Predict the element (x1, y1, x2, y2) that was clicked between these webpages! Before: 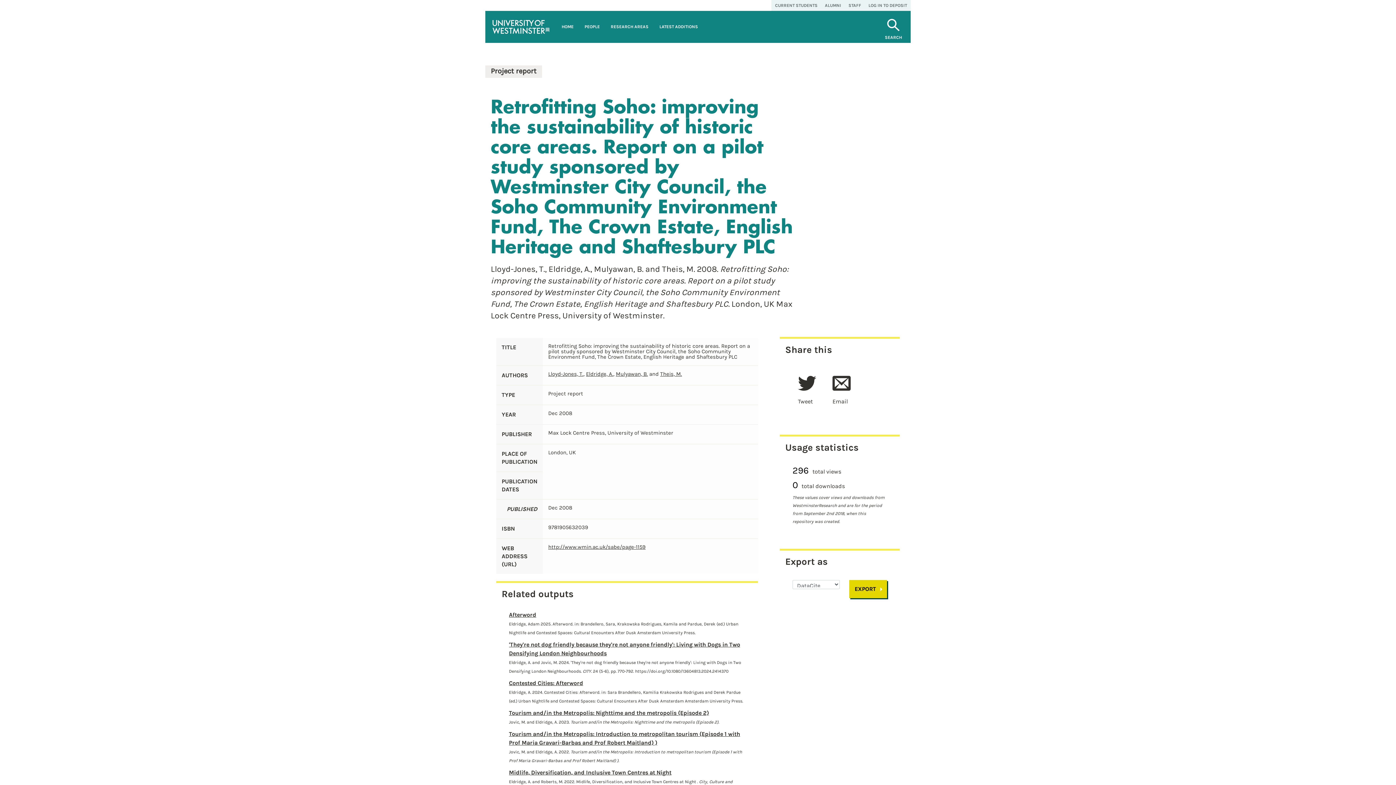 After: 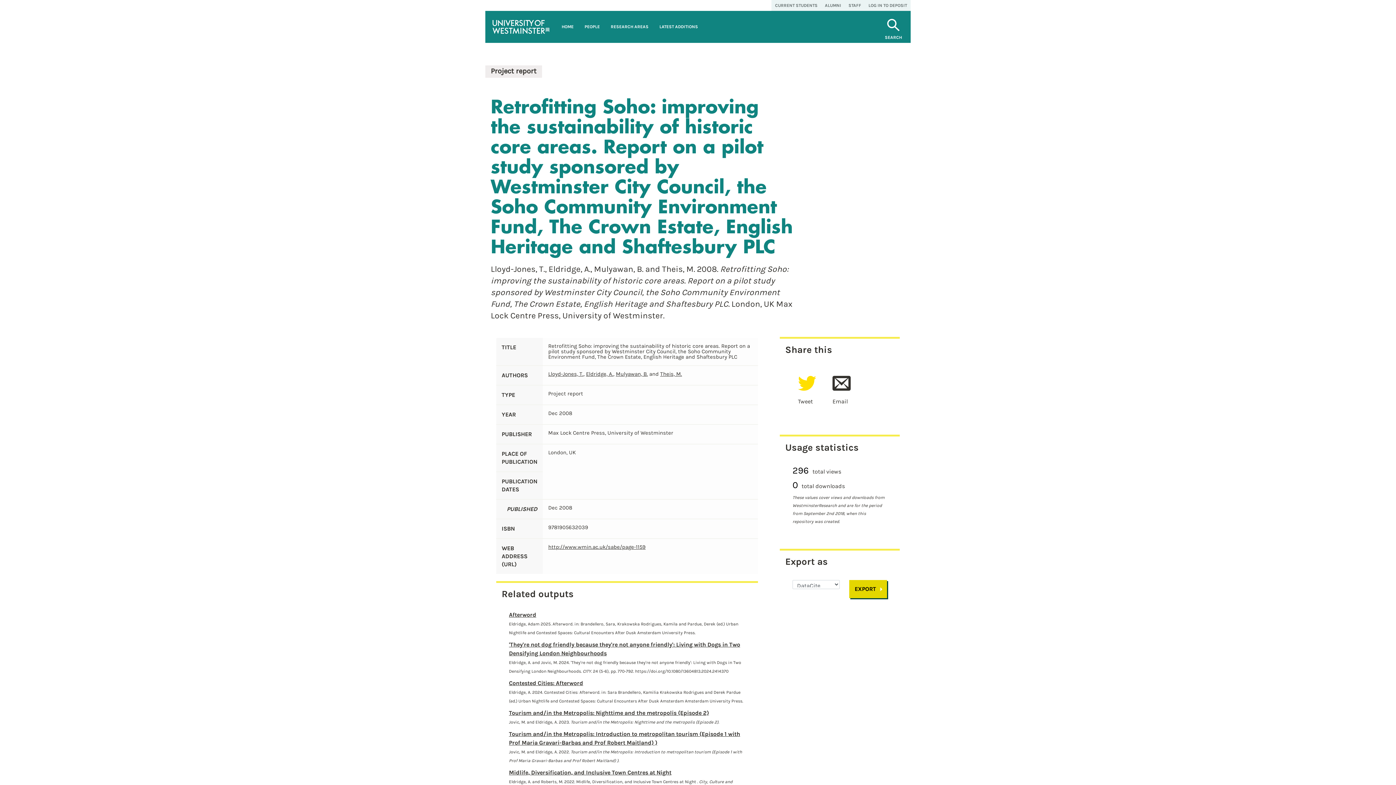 Action: bbox: (792, 398, 827, 405) label: Tweet